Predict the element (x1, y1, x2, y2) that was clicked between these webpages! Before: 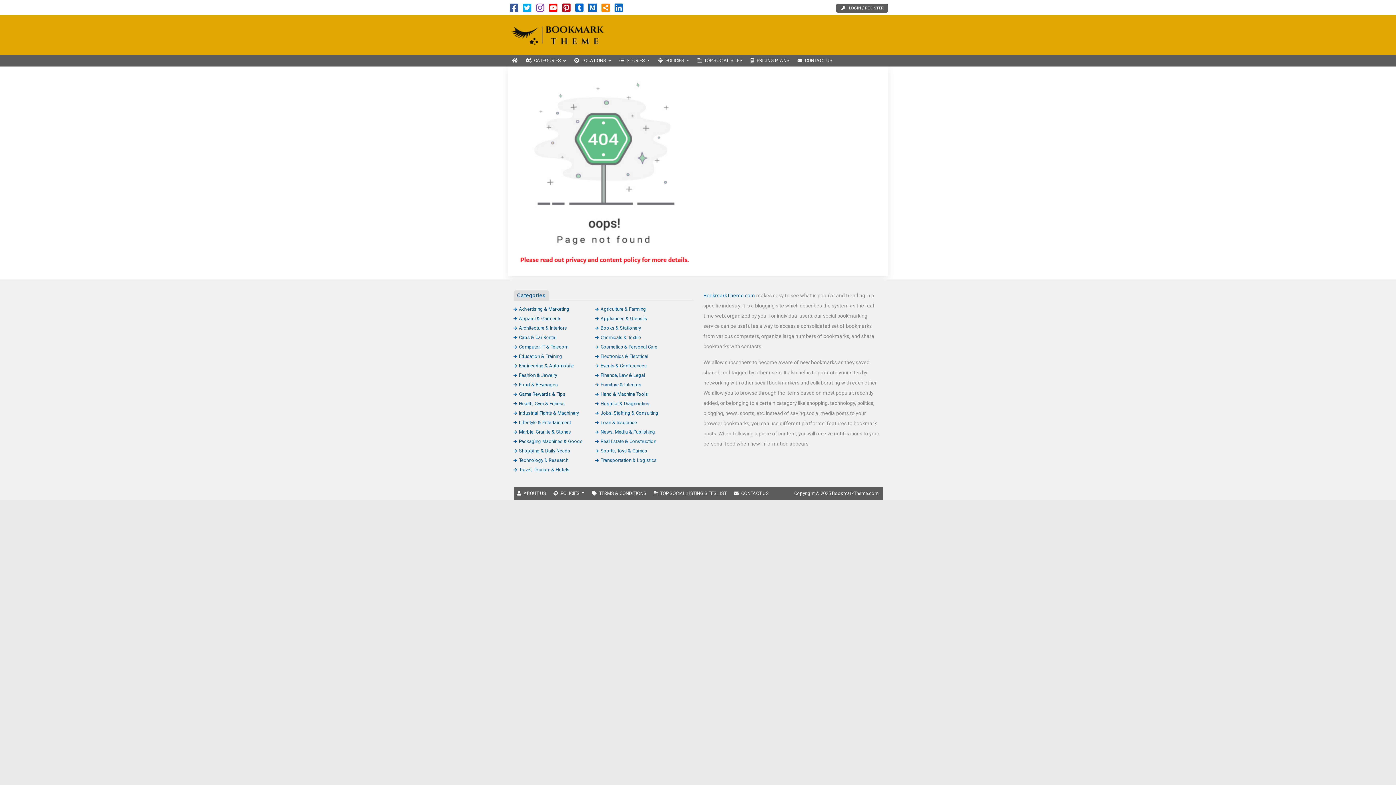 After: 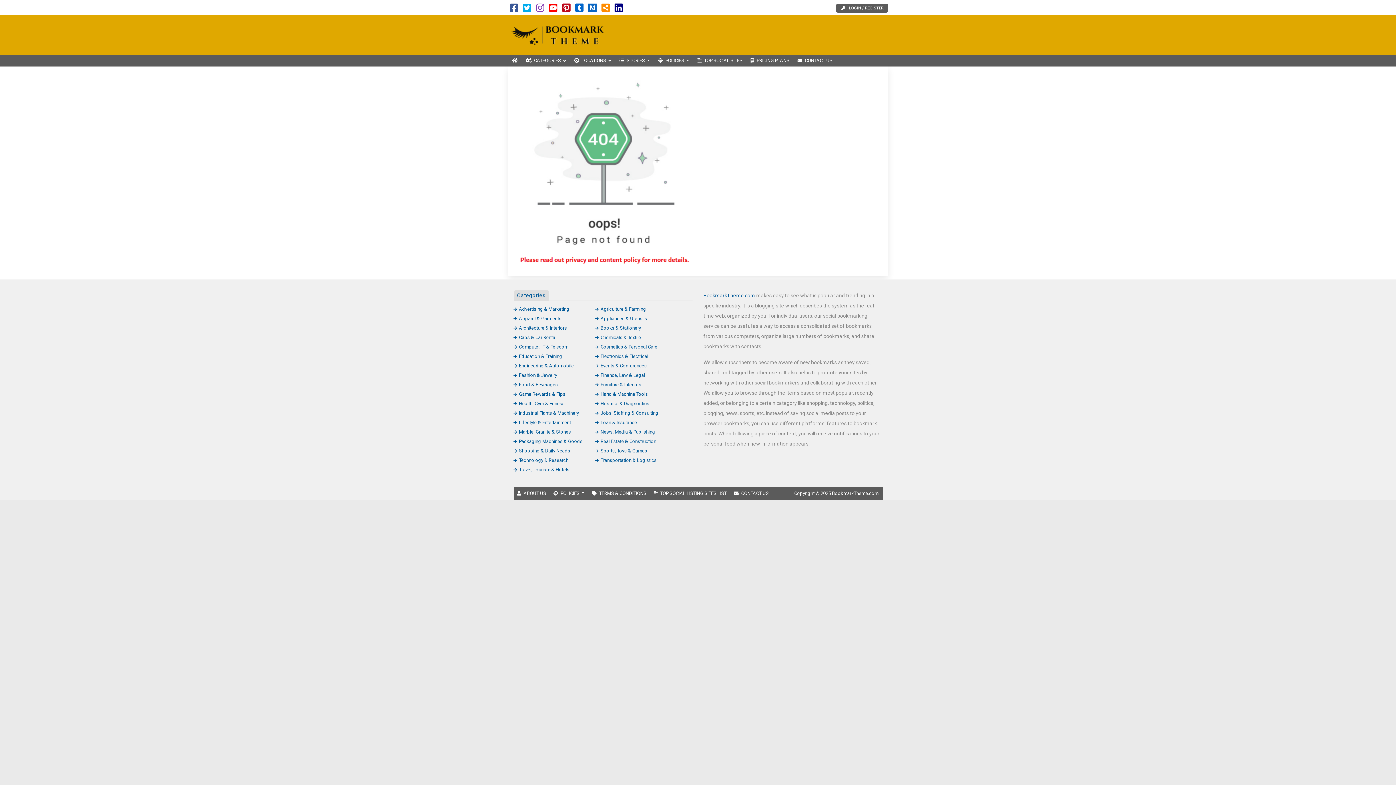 Action: bbox: (614, 6, 623, 12)